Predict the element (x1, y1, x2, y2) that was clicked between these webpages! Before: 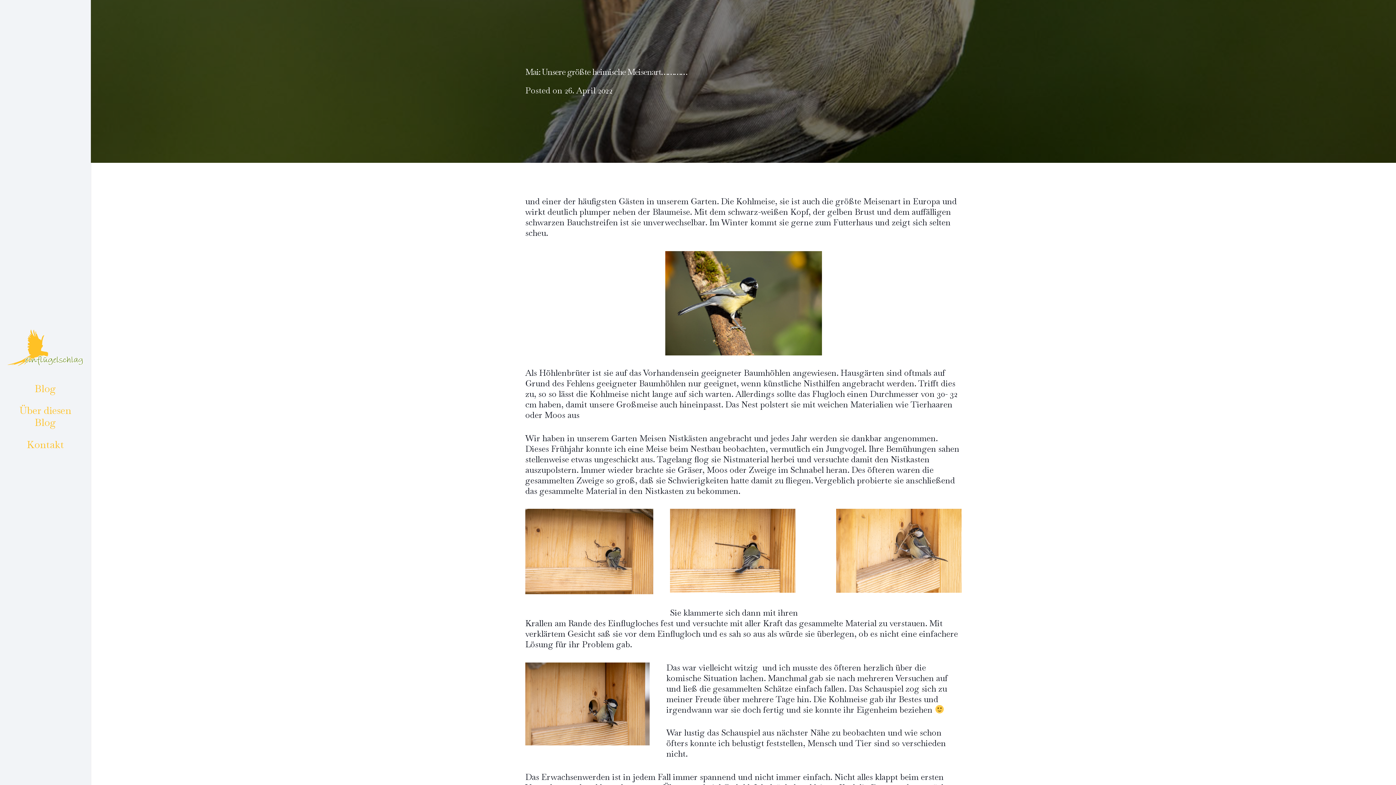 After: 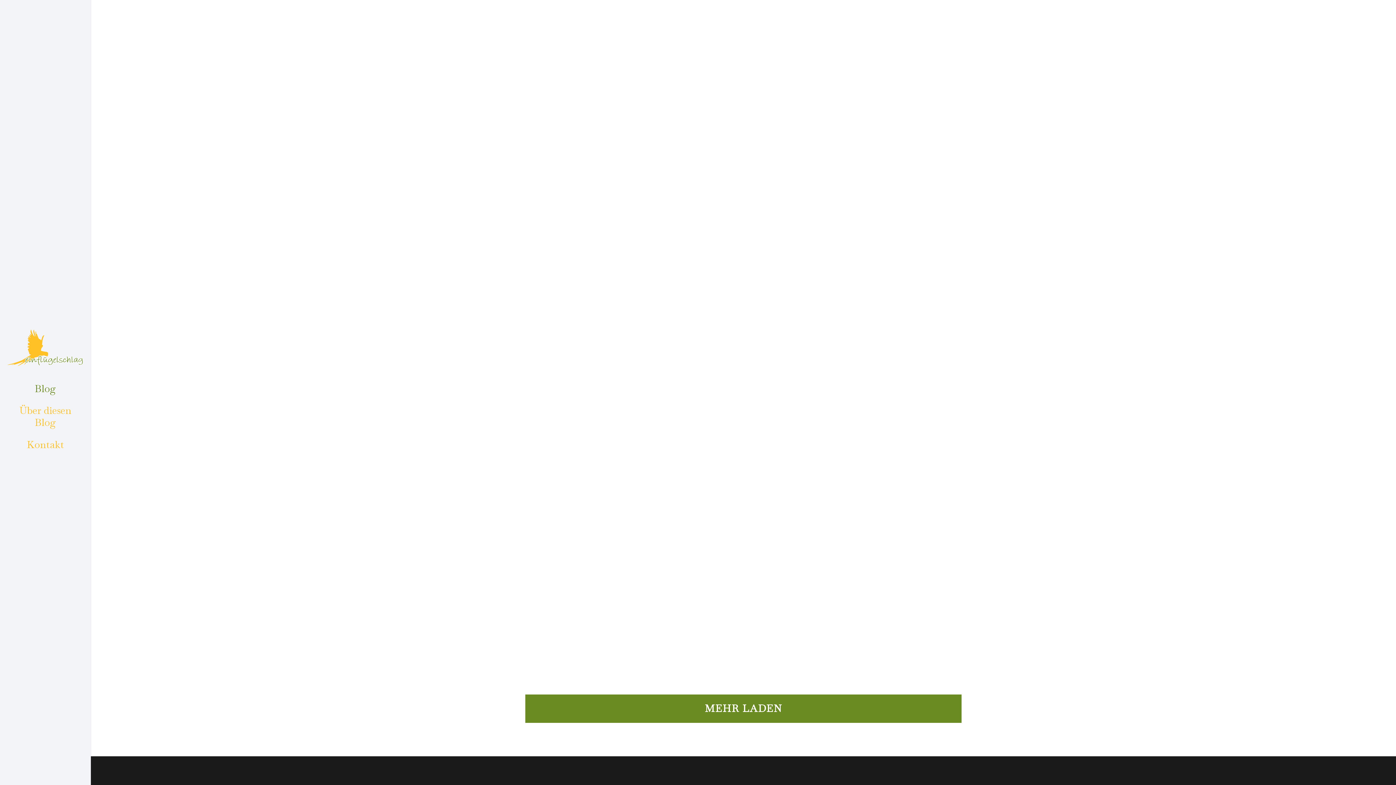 Action: label: Blog bbox: (0, 377, 90, 399)